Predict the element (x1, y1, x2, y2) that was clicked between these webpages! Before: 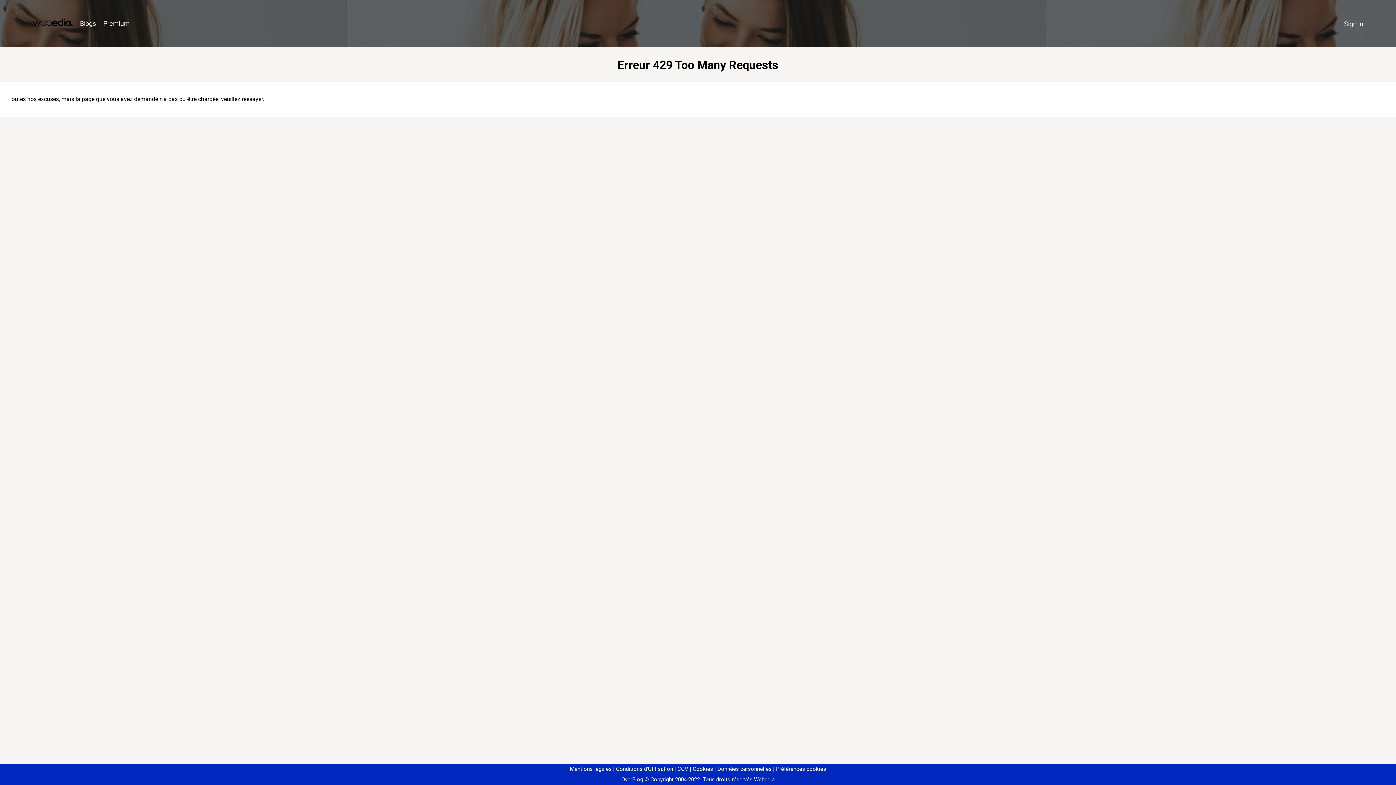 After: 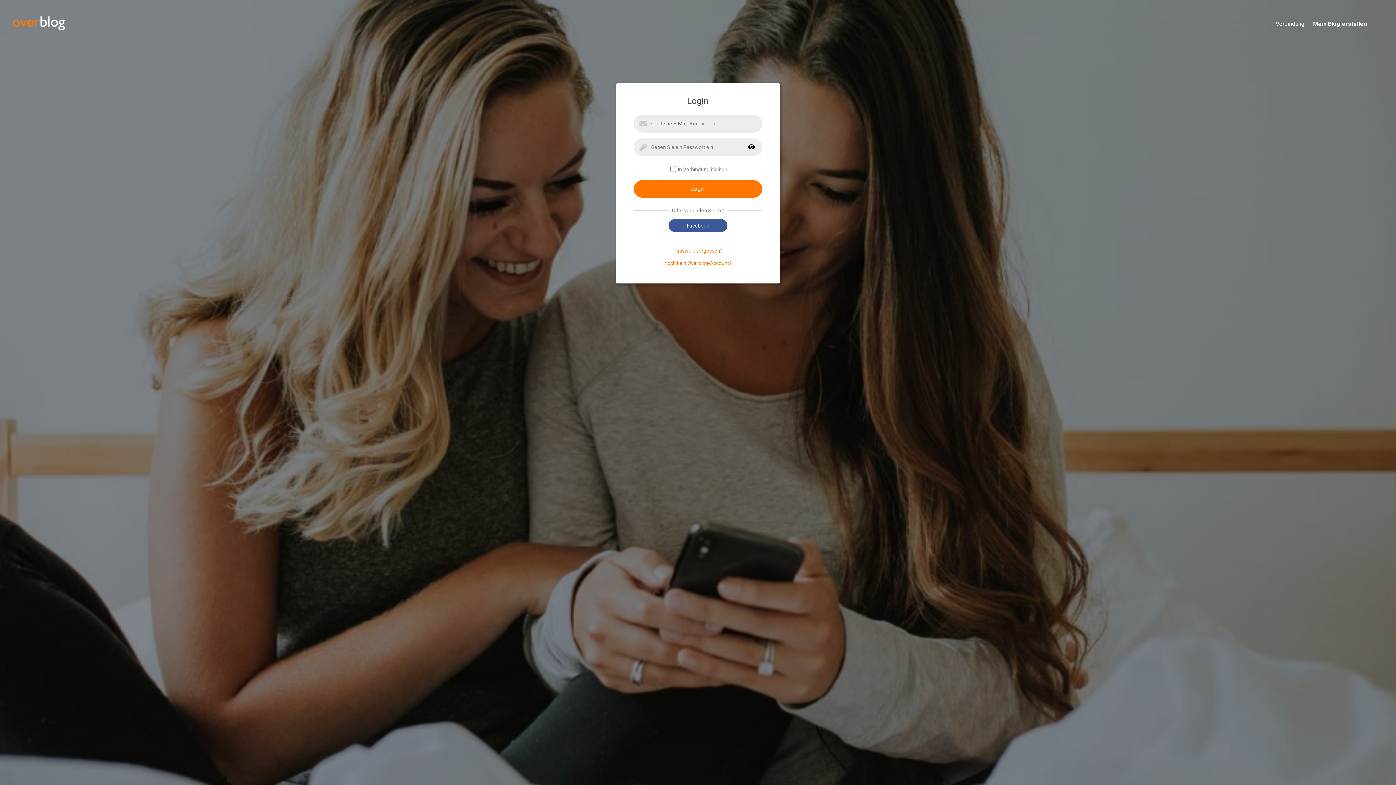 Action: bbox: (1340, 16, 1367, 31) label: Sign in